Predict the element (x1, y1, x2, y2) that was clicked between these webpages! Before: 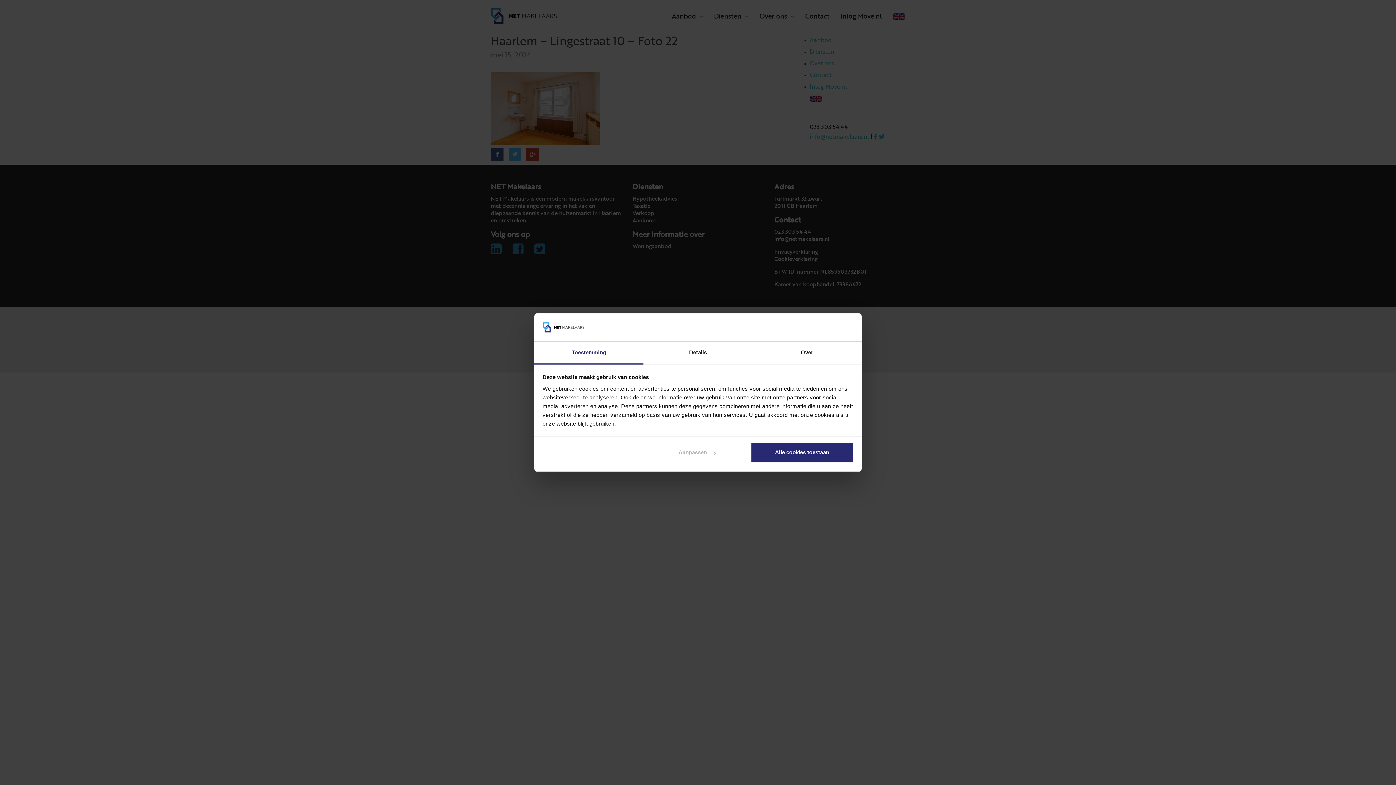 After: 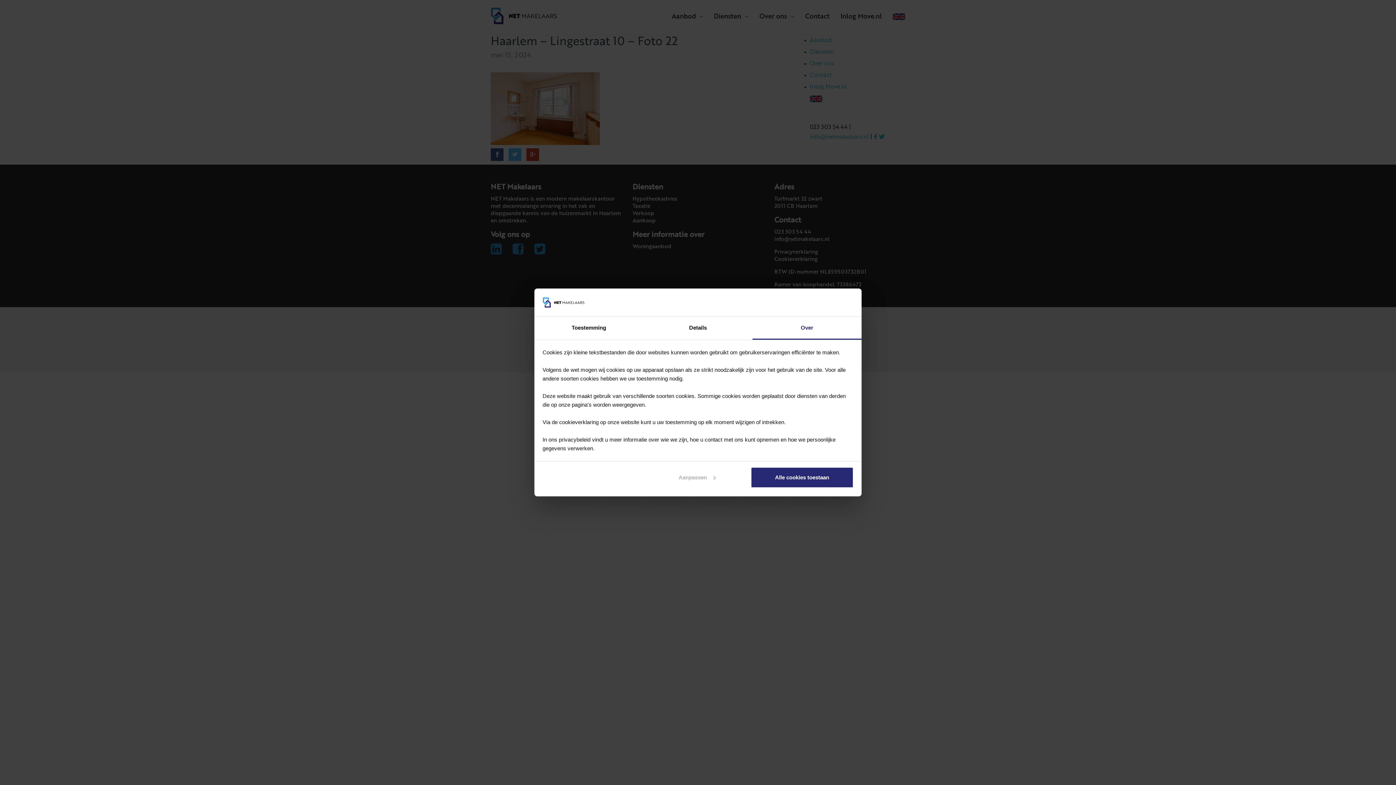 Action: bbox: (752, 341, 861, 364) label: Over